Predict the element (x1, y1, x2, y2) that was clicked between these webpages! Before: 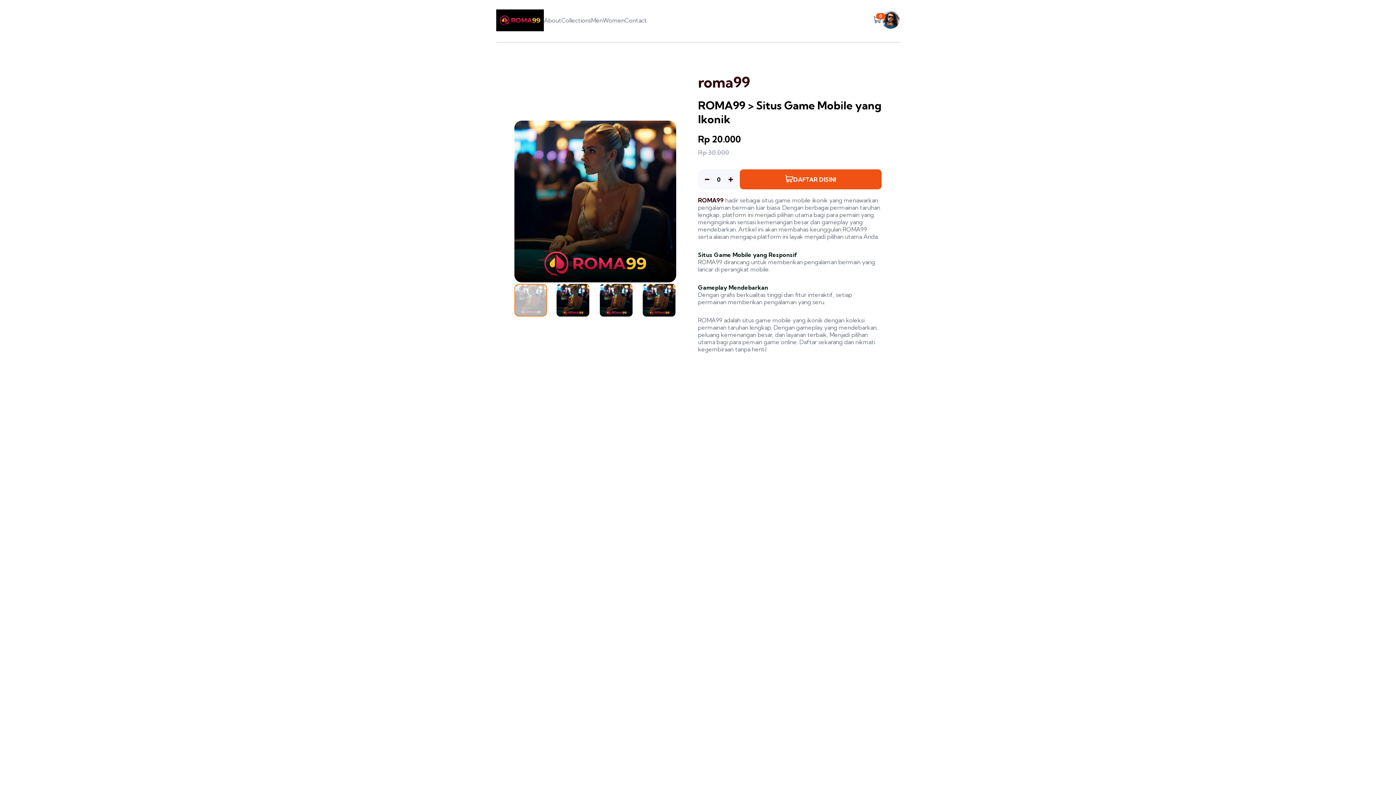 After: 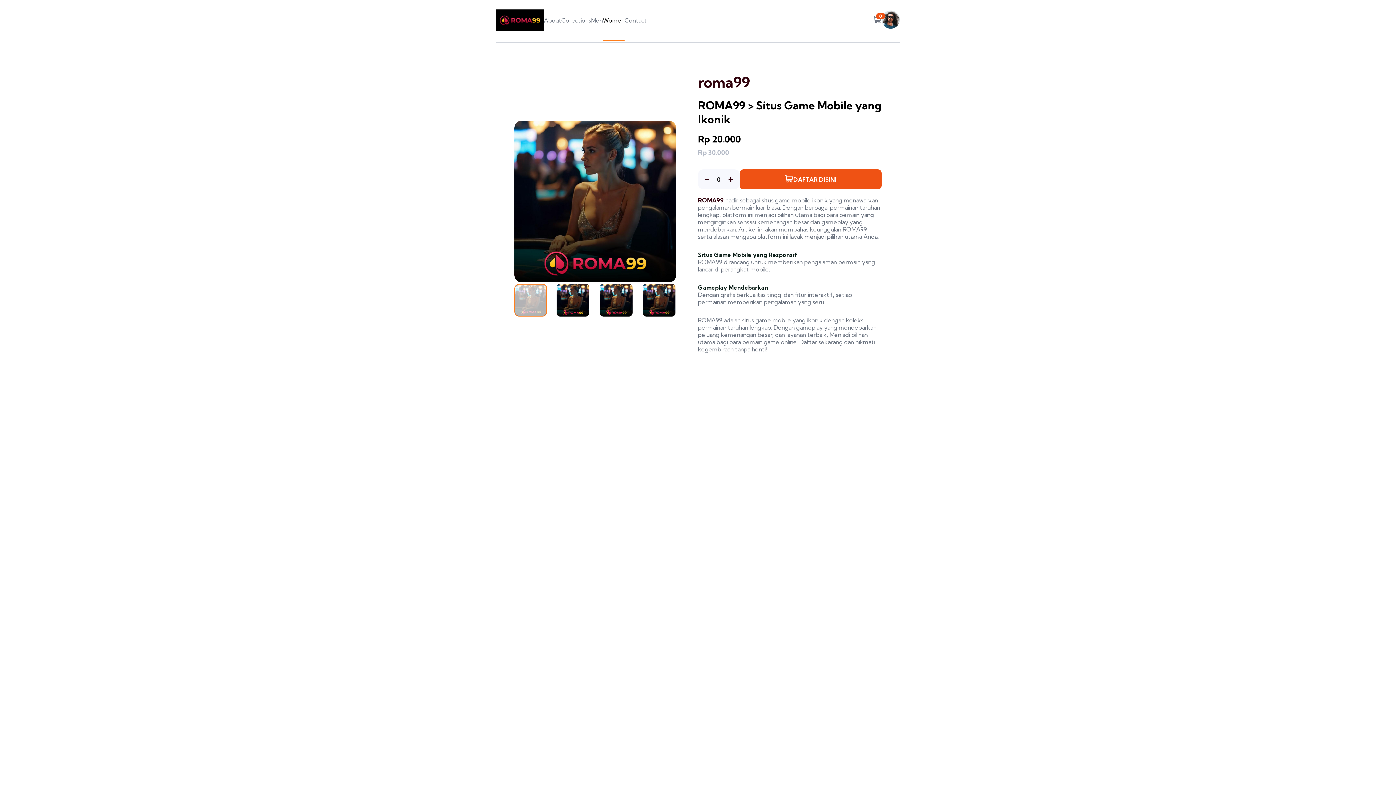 Action: label: Women bbox: (602, 16, 624, 24)